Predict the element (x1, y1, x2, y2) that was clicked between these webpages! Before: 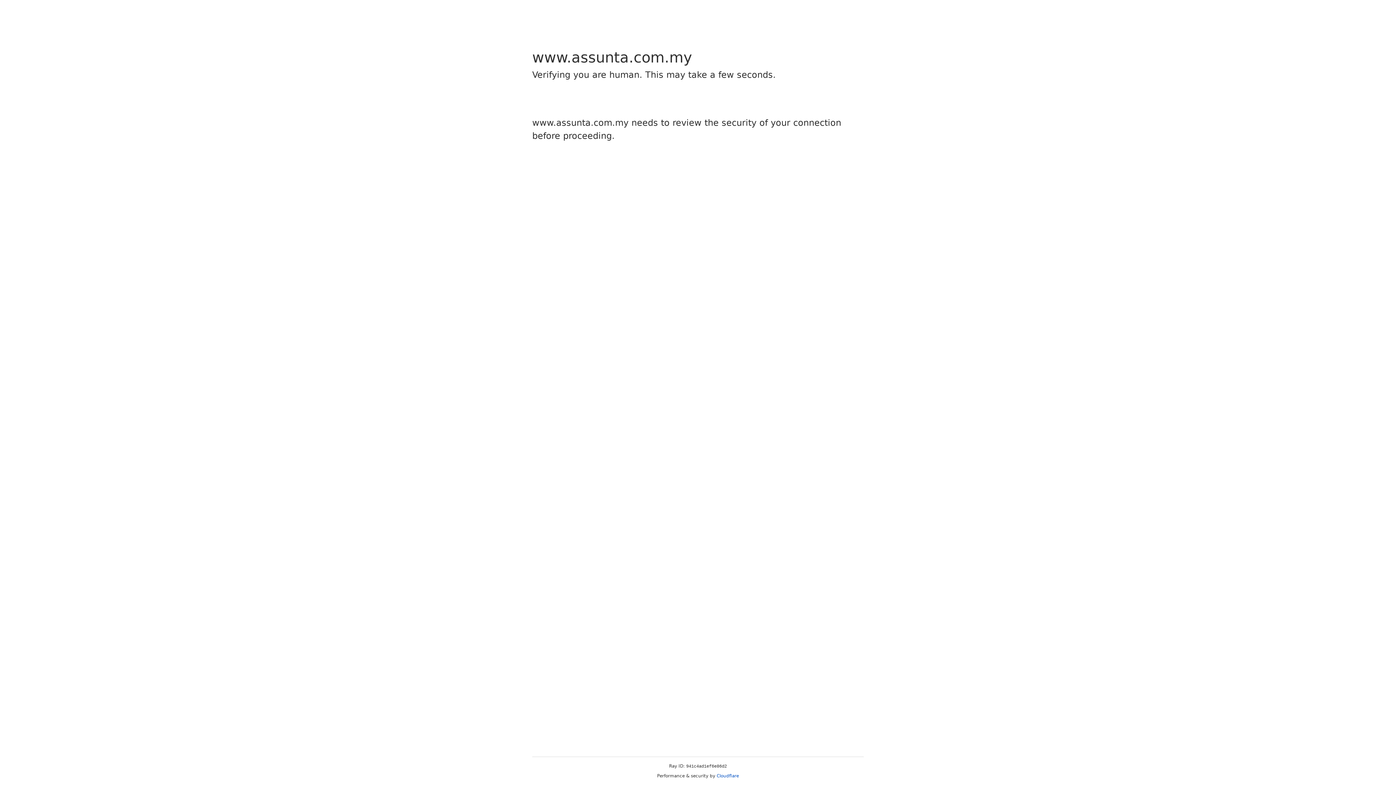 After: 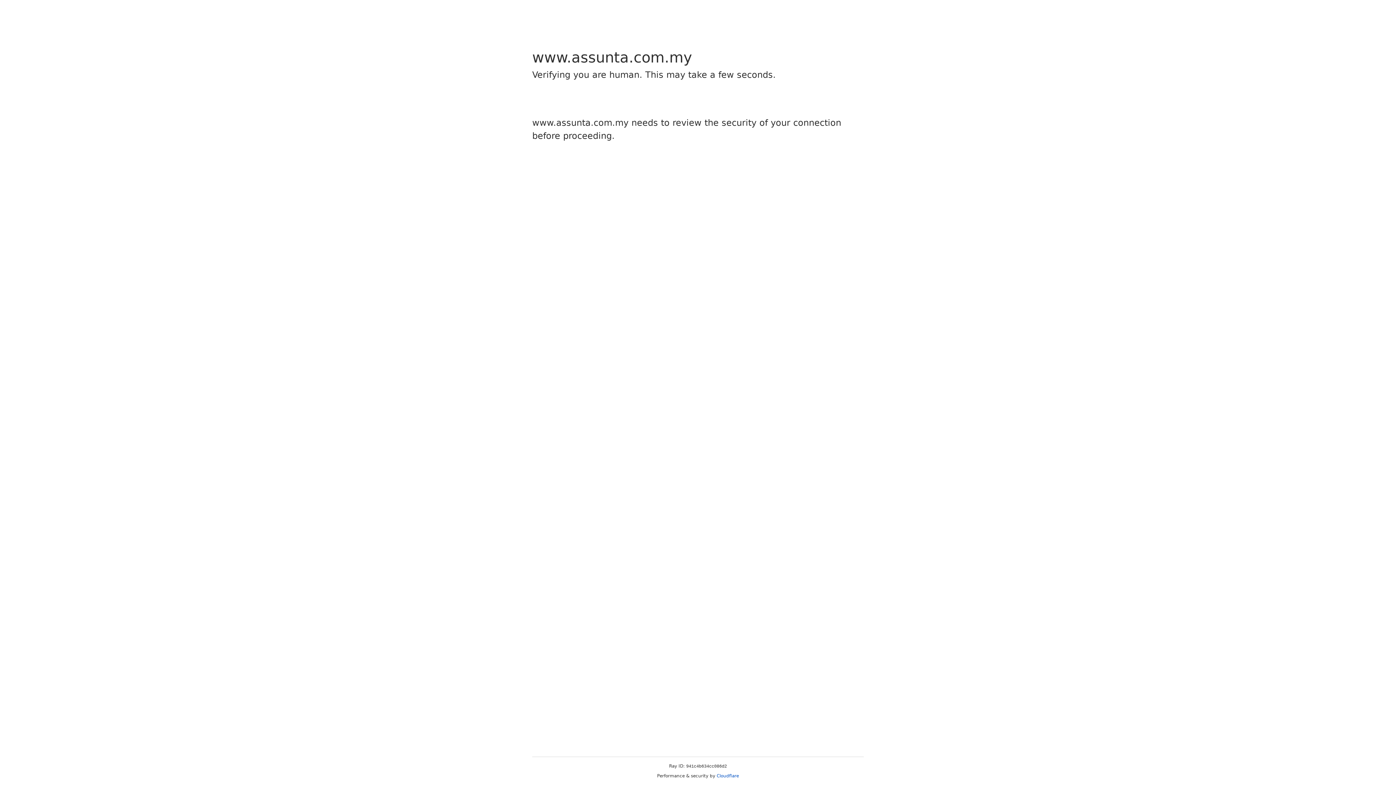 Action: label: Cloudflare bbox: (716, 773, 739, 778)